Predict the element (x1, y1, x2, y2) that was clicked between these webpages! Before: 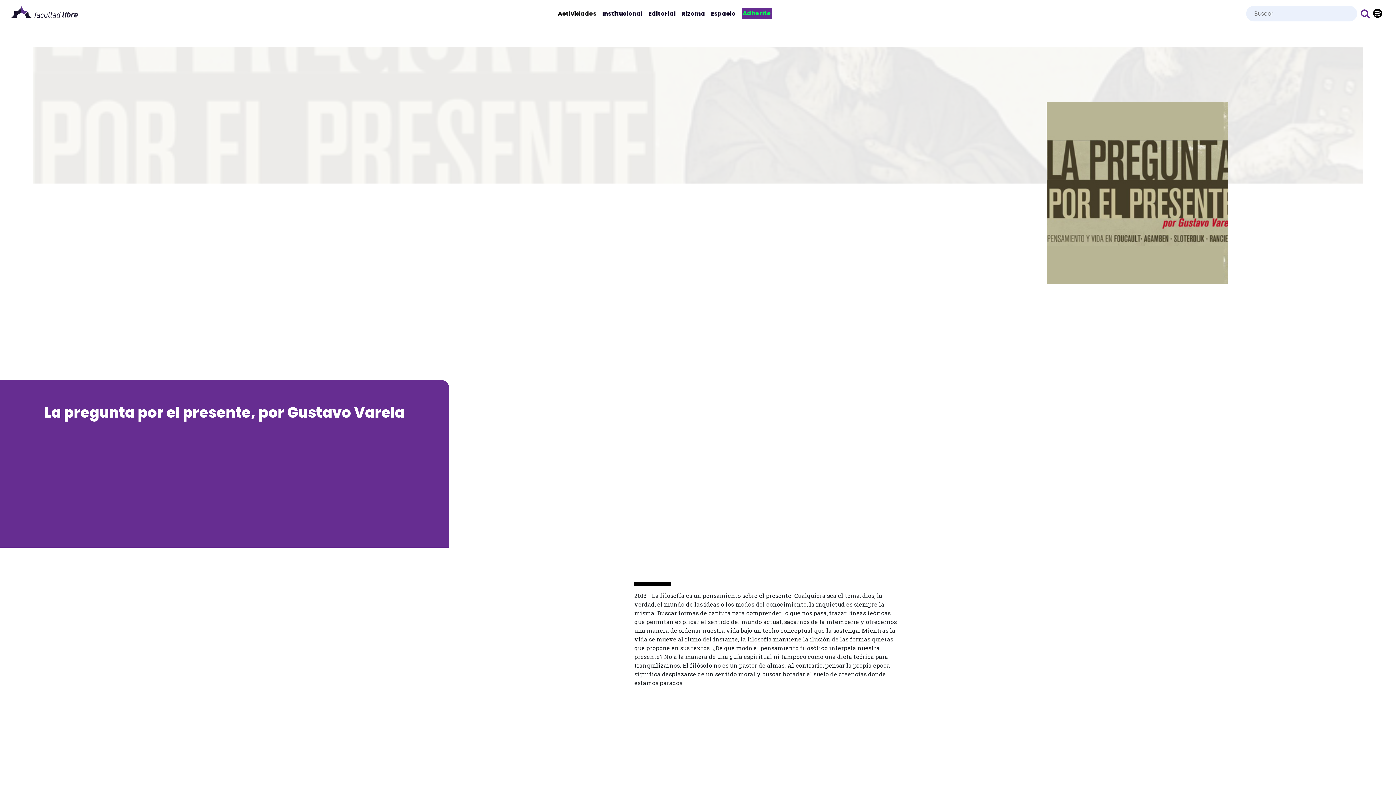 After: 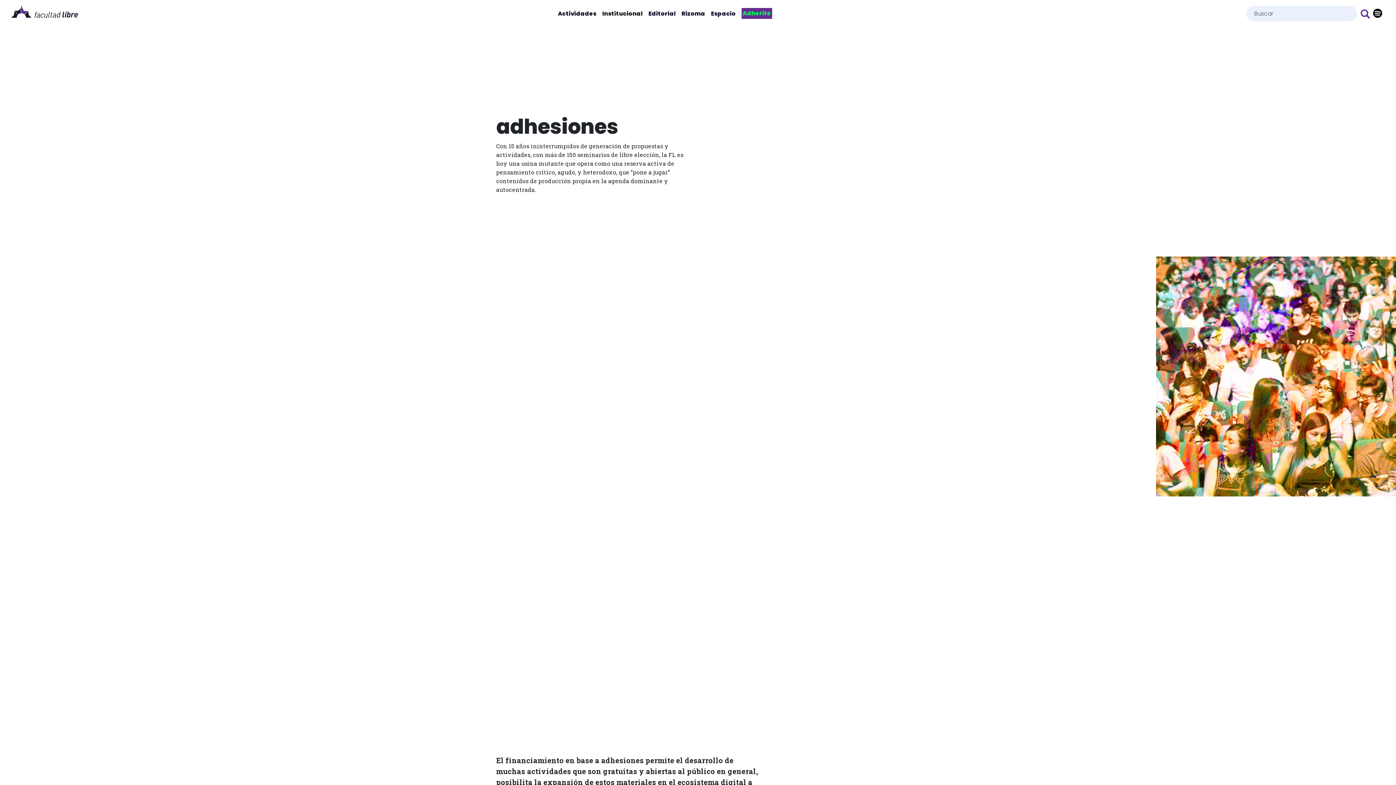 Action: label: Adherite bbox: (738, 6, 775, 20)